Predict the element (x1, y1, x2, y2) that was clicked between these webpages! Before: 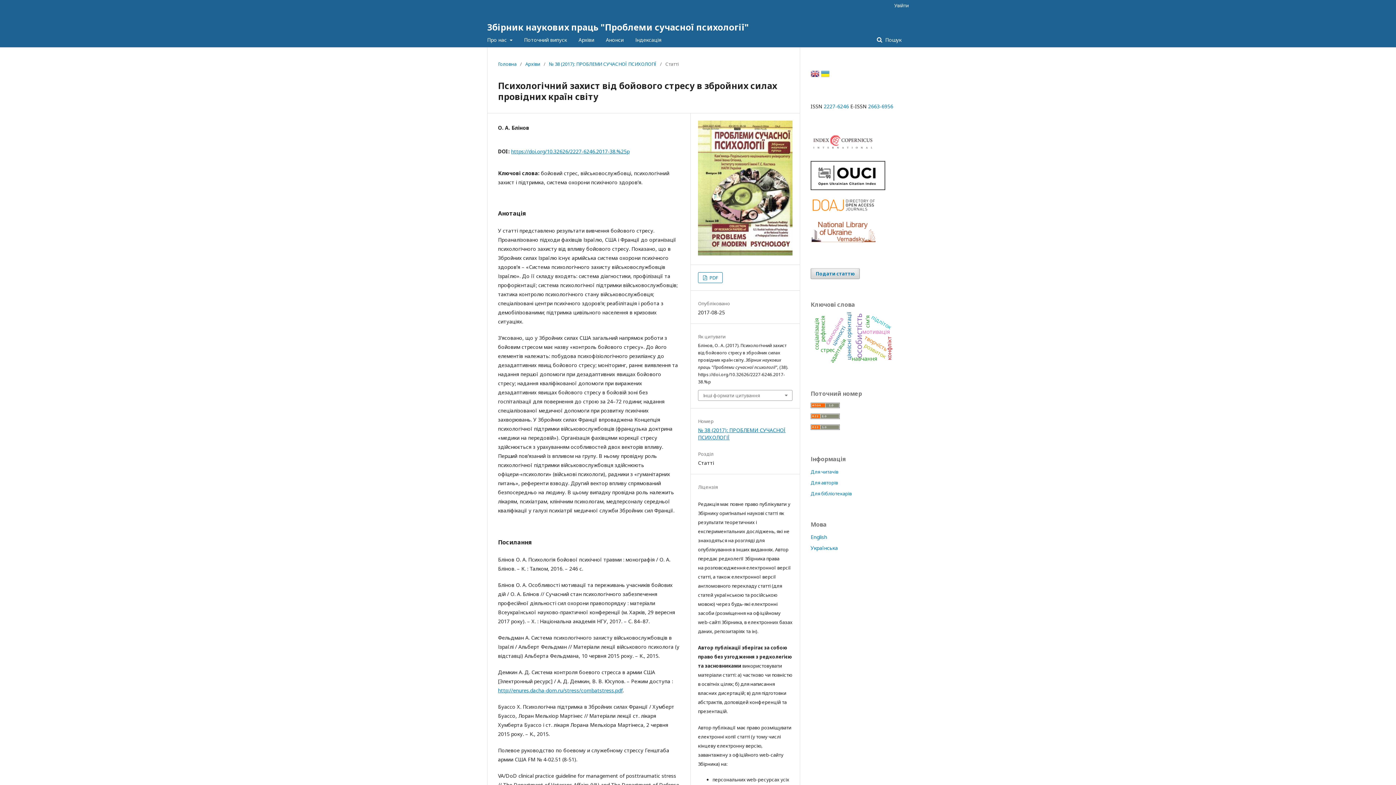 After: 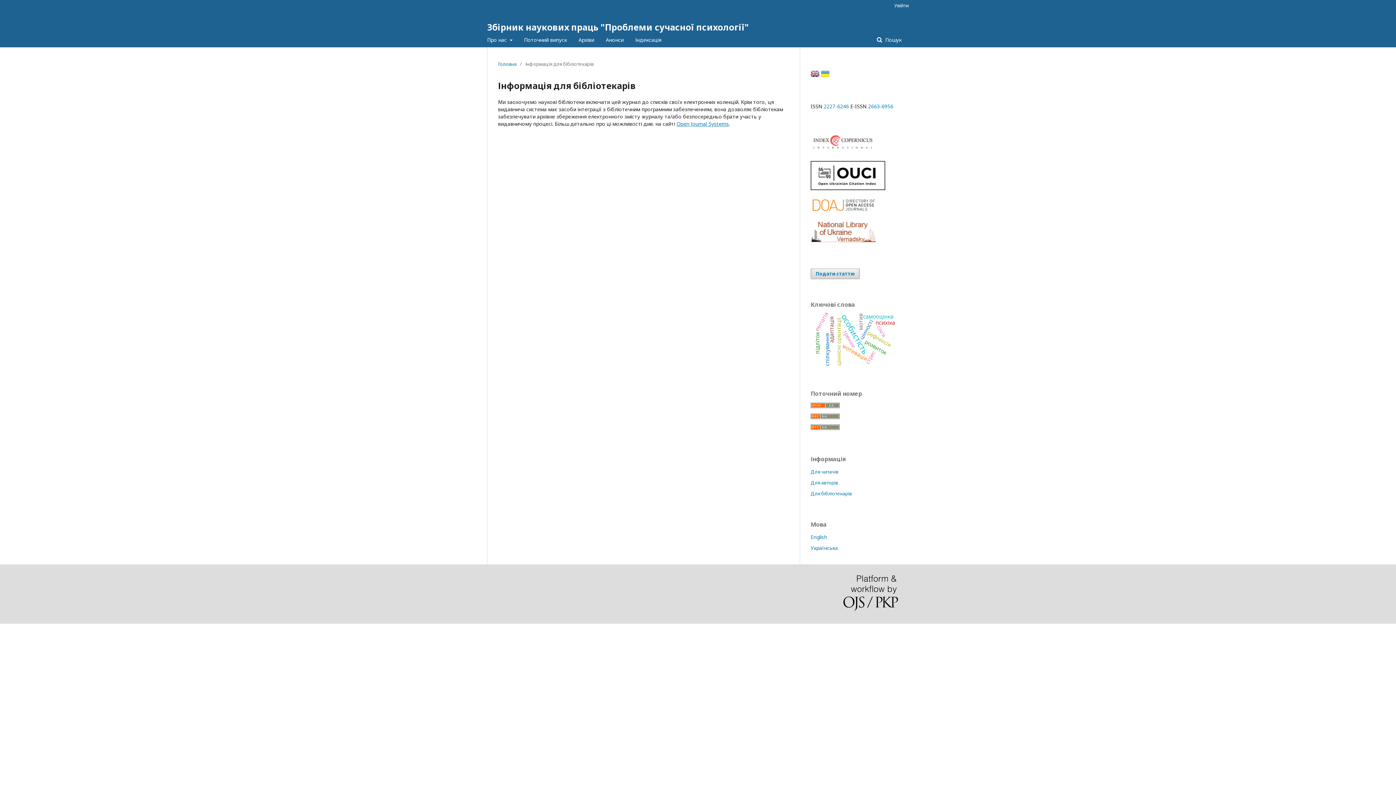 Action: bbox: (810, 490, 852, 497) label: Для бібліотекарів